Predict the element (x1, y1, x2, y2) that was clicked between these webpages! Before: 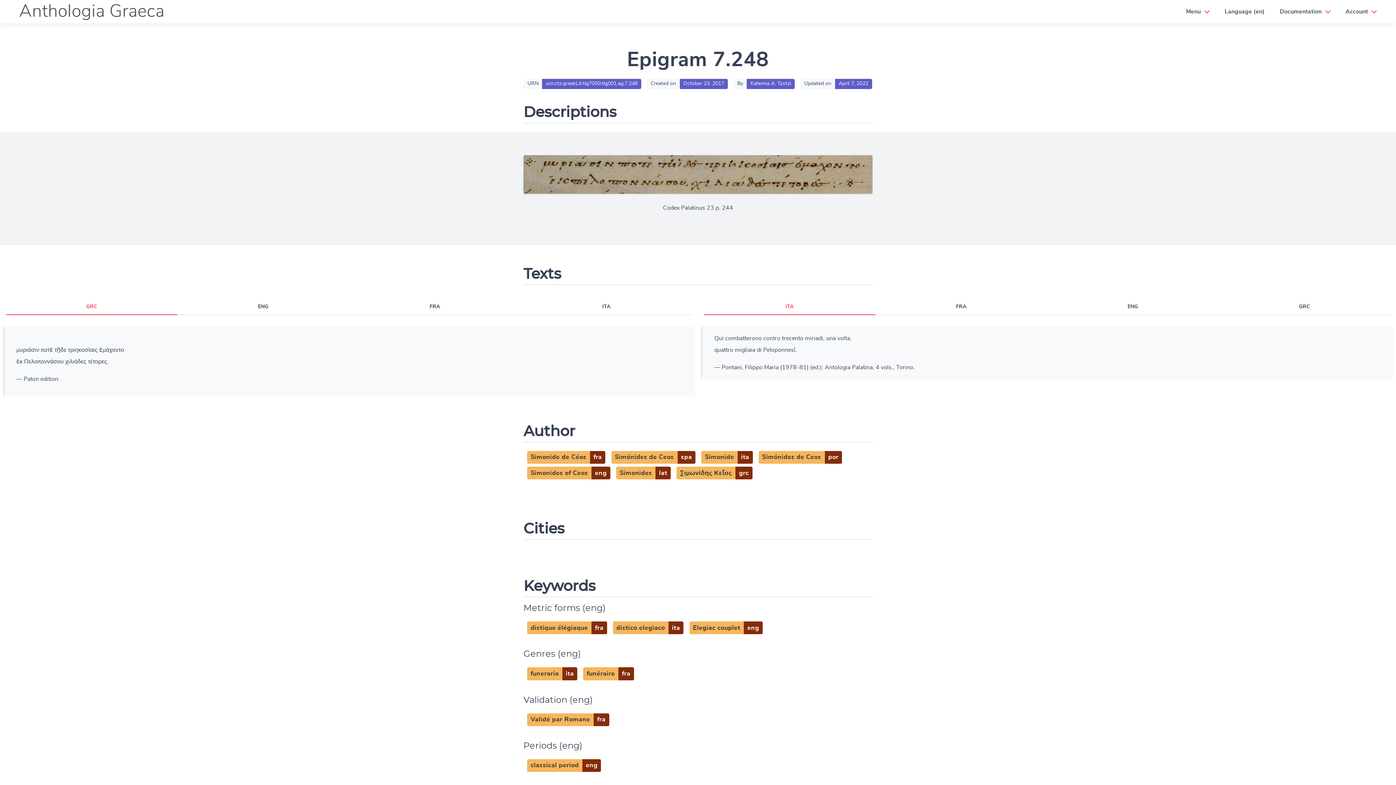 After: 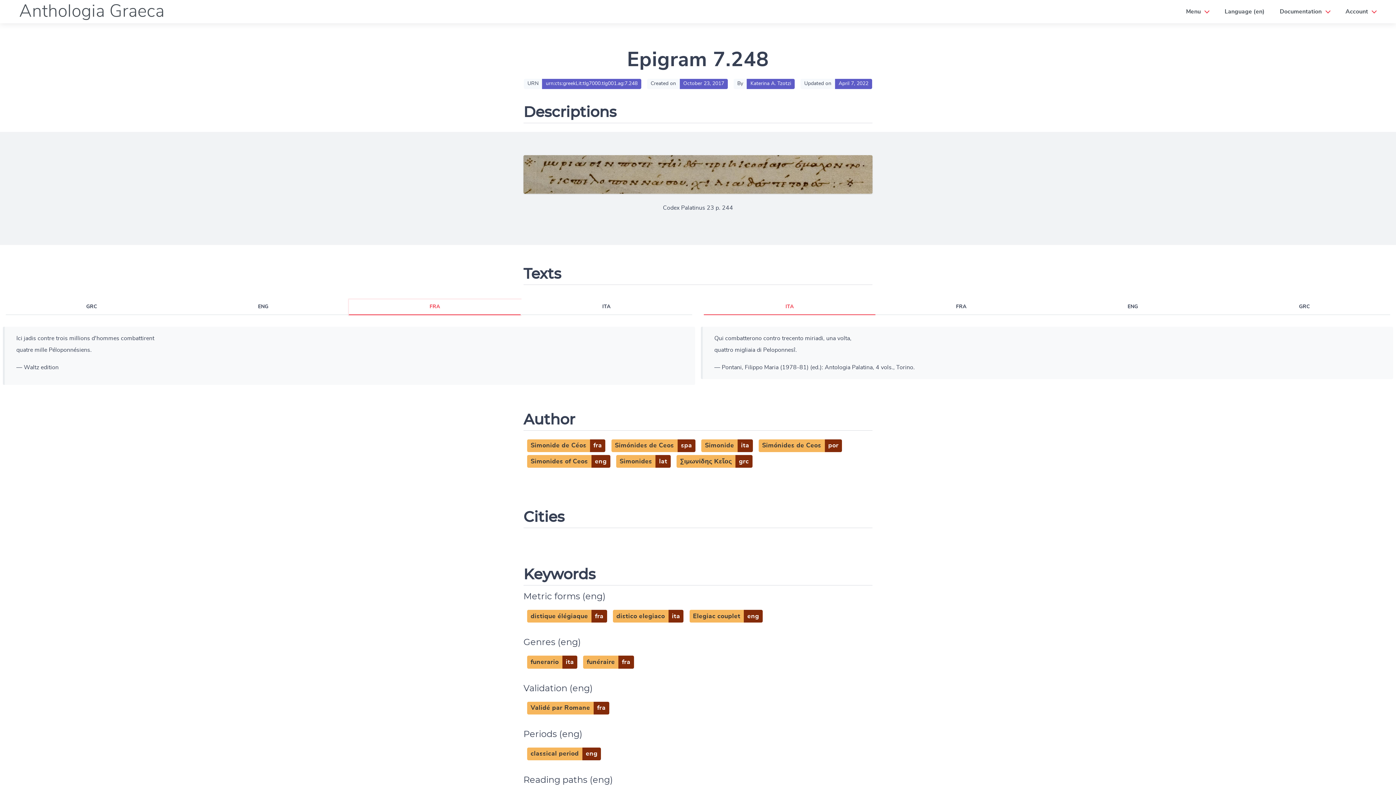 Action: label: FRA bbox: (349, 299, 520, 315)